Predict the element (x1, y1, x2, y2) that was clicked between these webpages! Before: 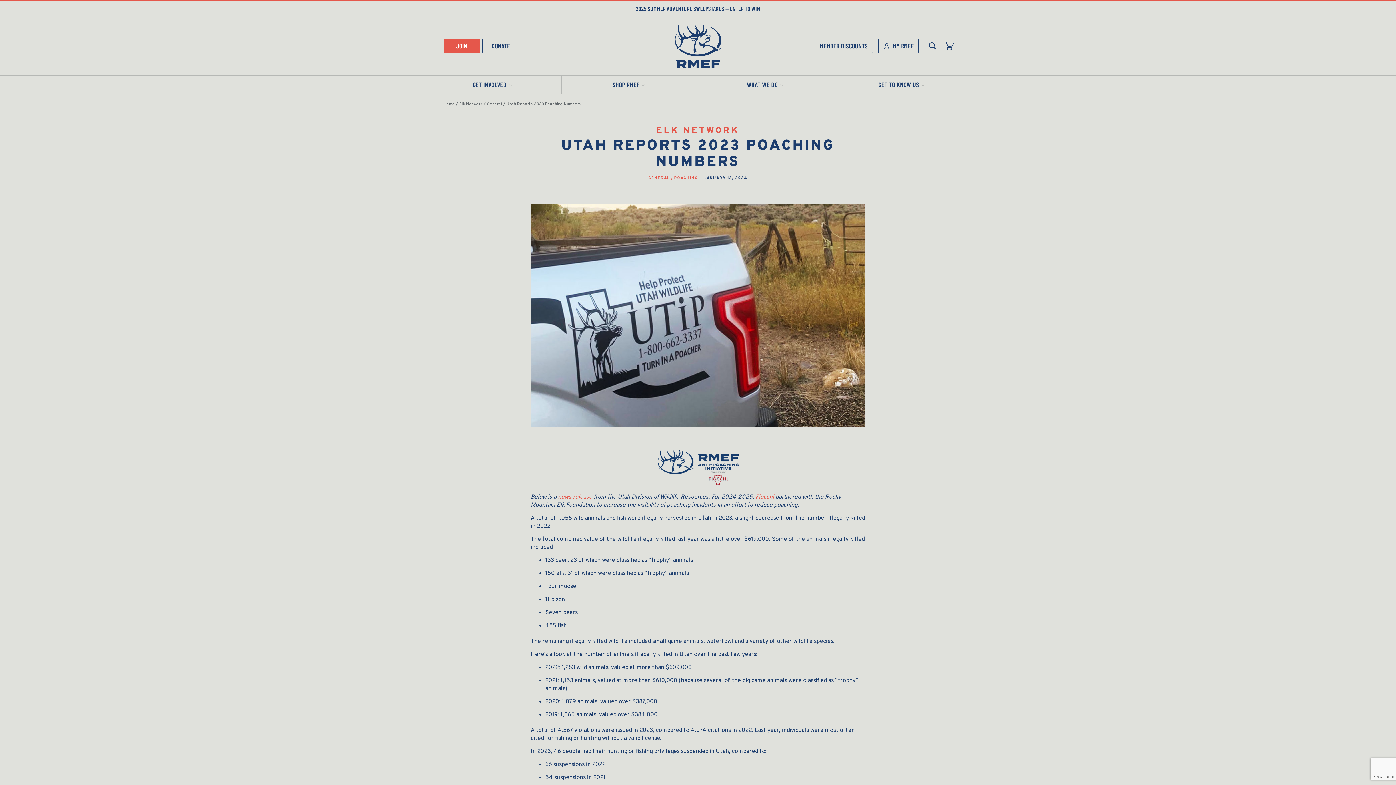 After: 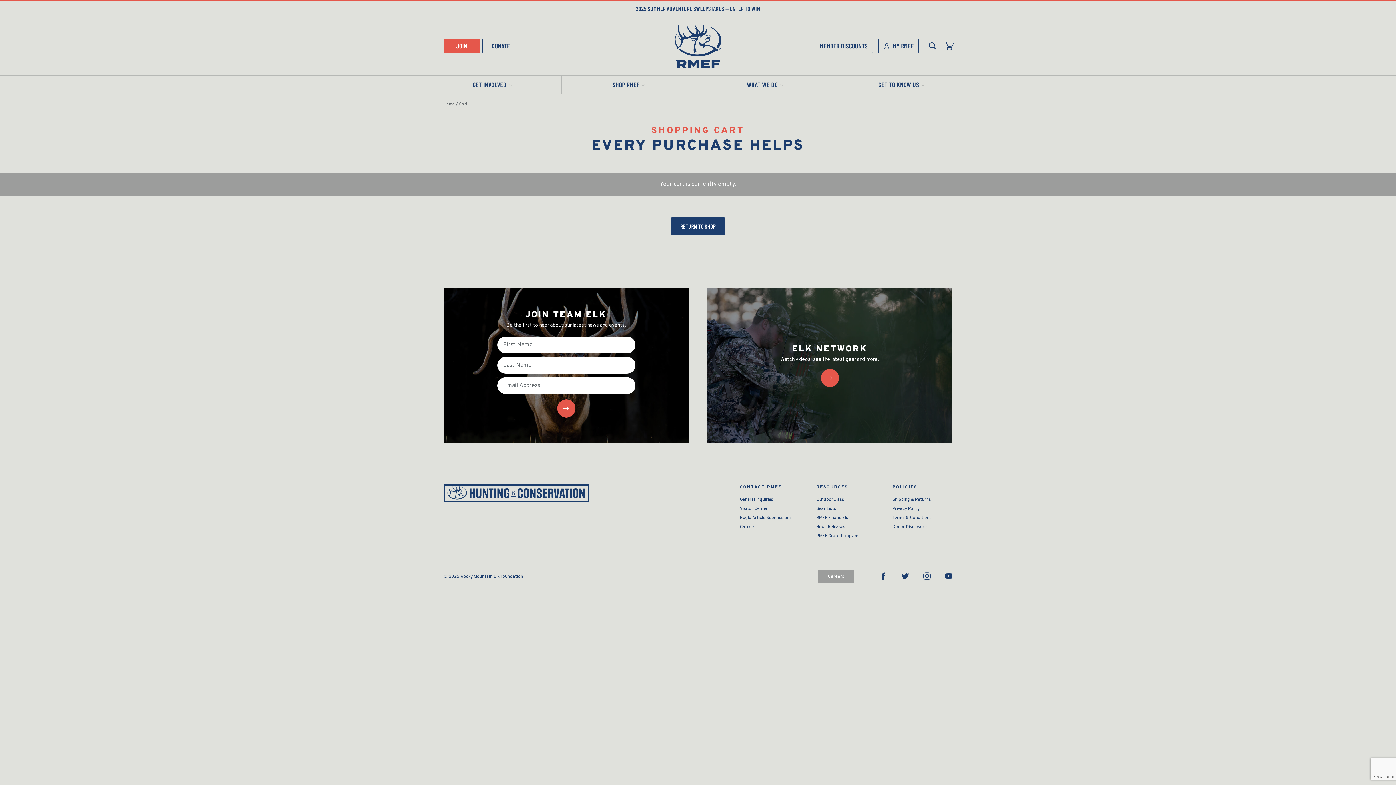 Action: label: view cart bbox: (941, 35, 957, 55)